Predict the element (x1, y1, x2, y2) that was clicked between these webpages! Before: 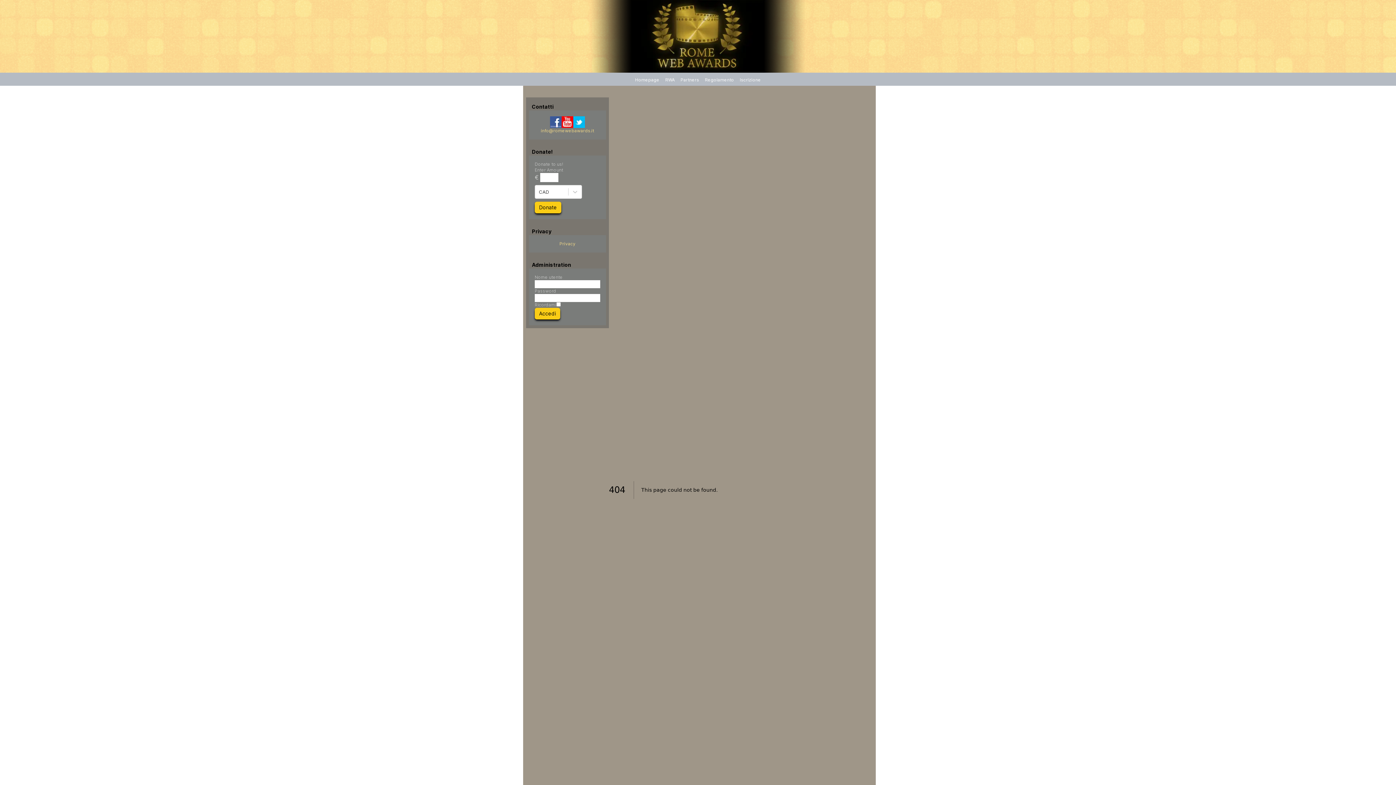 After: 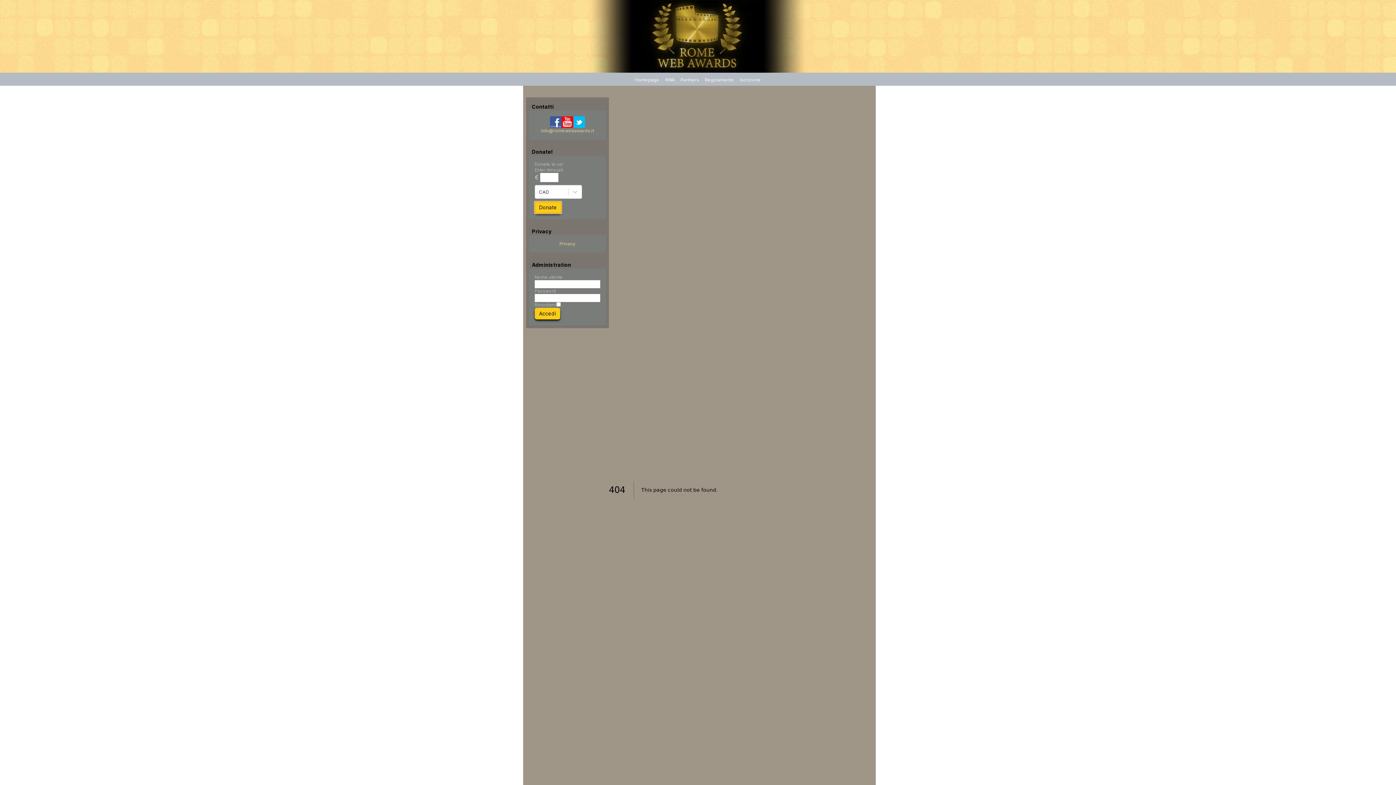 Action: bbox: (534, 201, 561, 213) label: Donate